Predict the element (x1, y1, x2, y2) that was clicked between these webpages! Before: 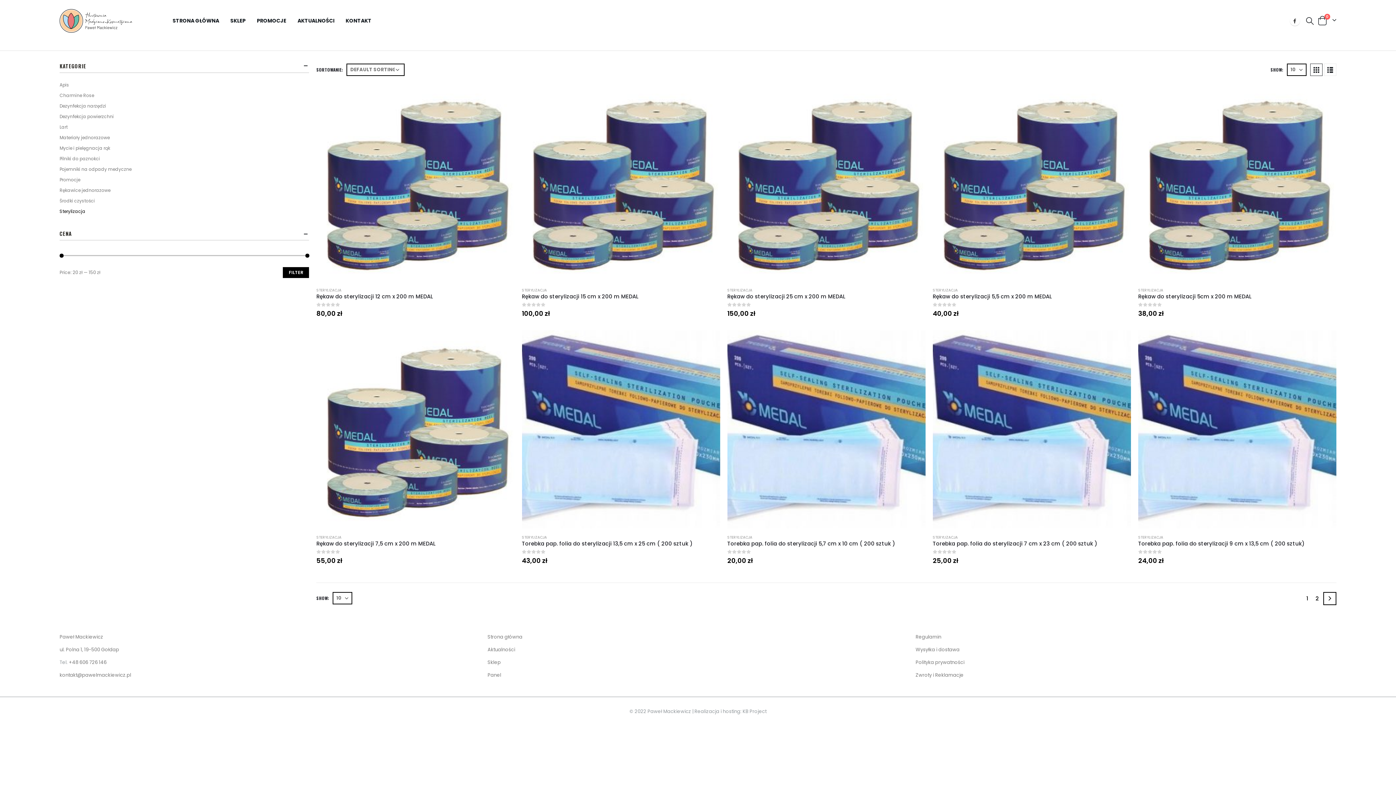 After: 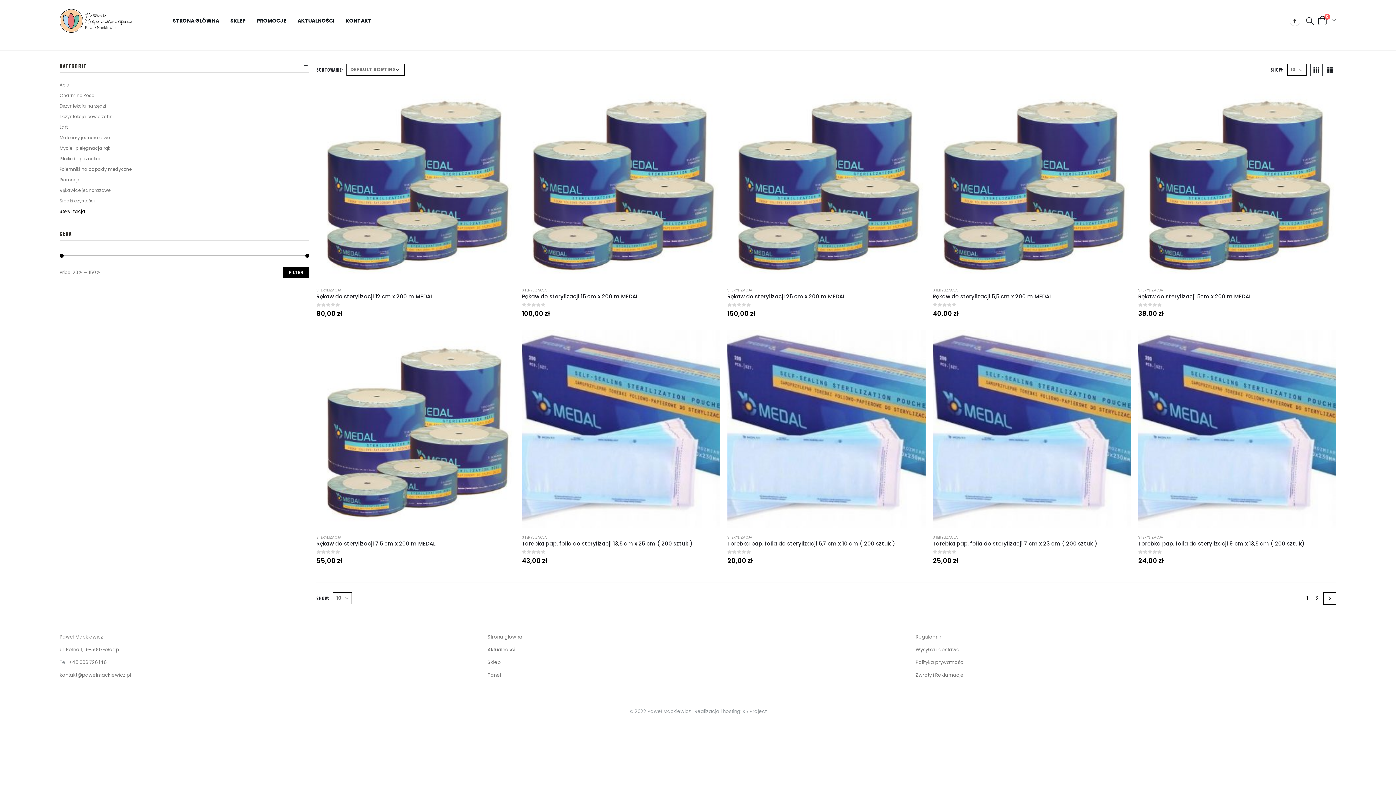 Action: label: STERYLIZACJA bbox: (1138, 287, 1163, 292)